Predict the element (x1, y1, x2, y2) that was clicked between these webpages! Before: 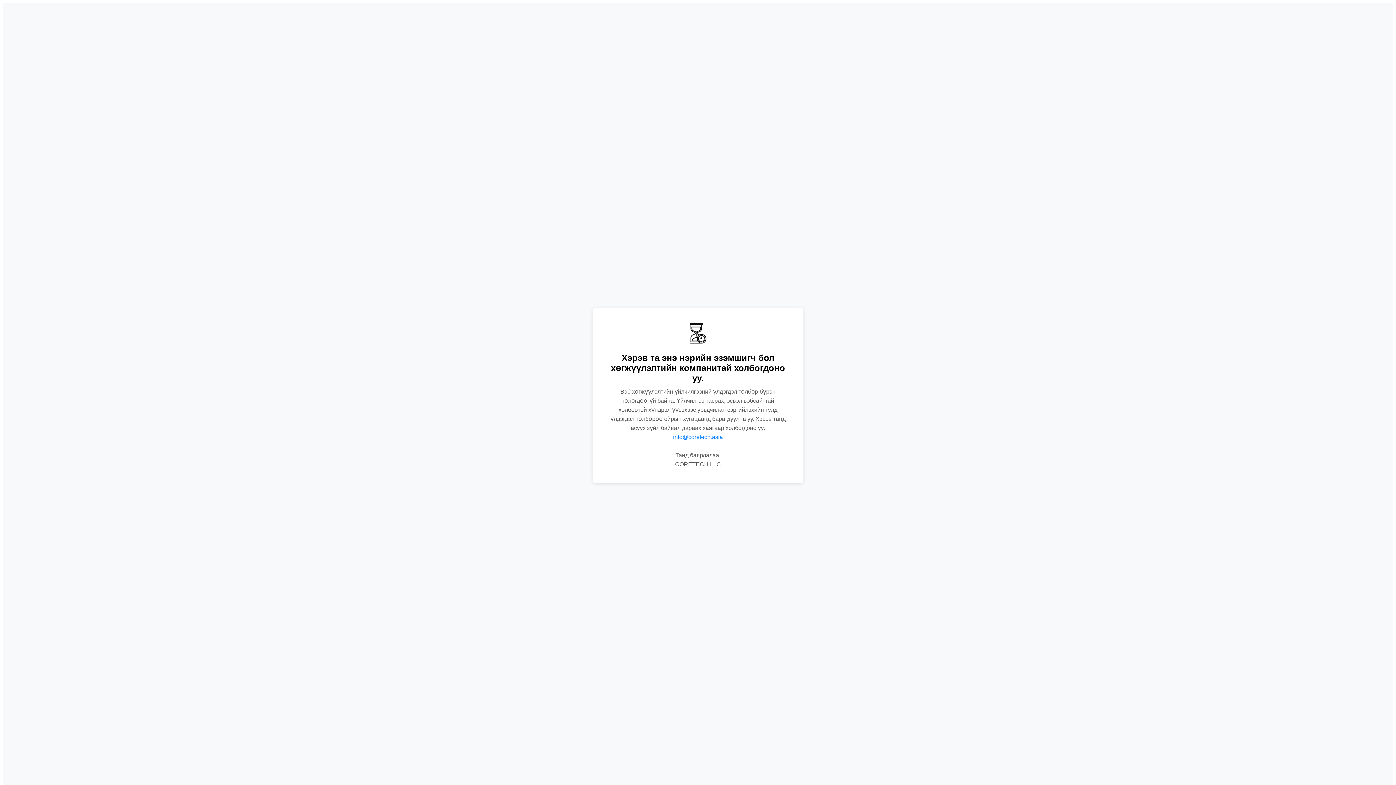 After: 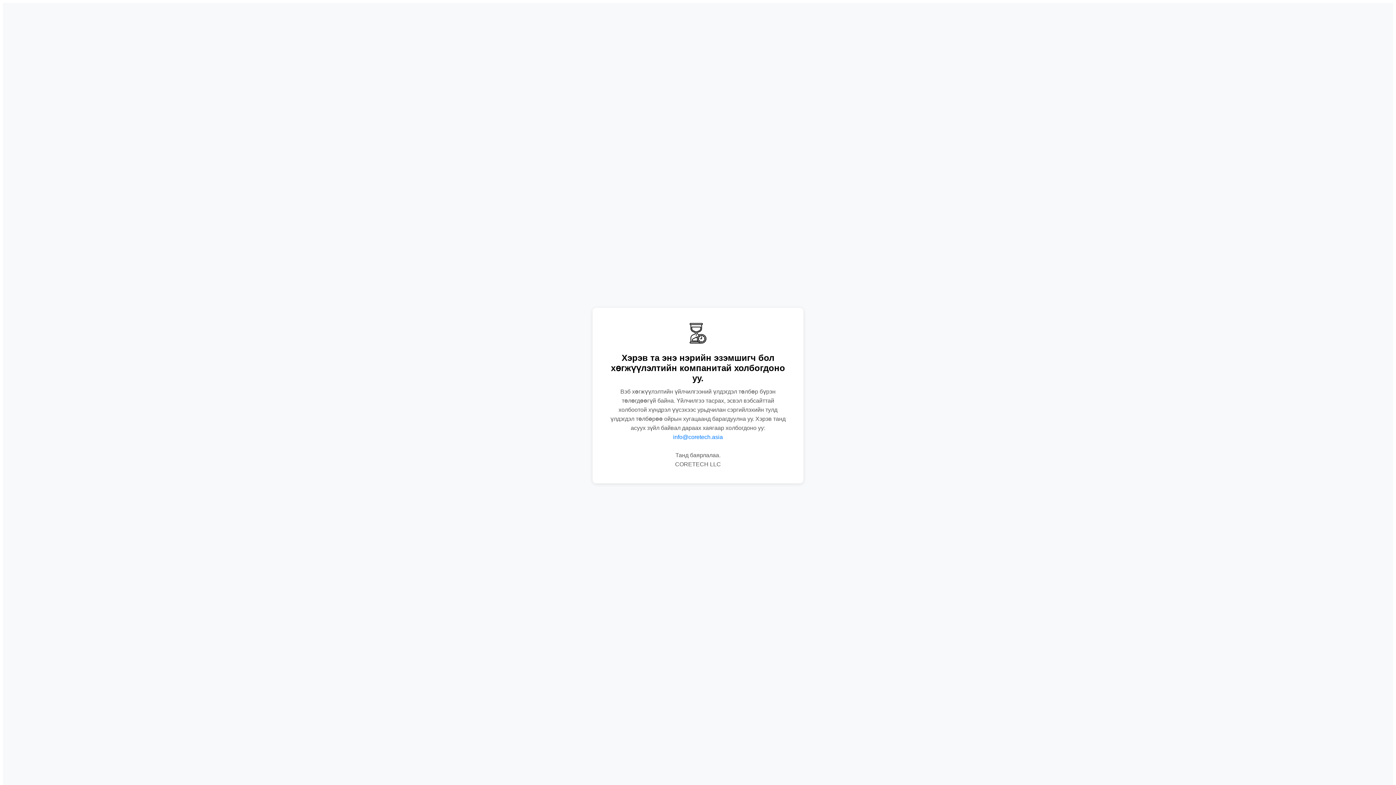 Action: bbox: (673, 434, 723, 440) label: info@coretech.asia